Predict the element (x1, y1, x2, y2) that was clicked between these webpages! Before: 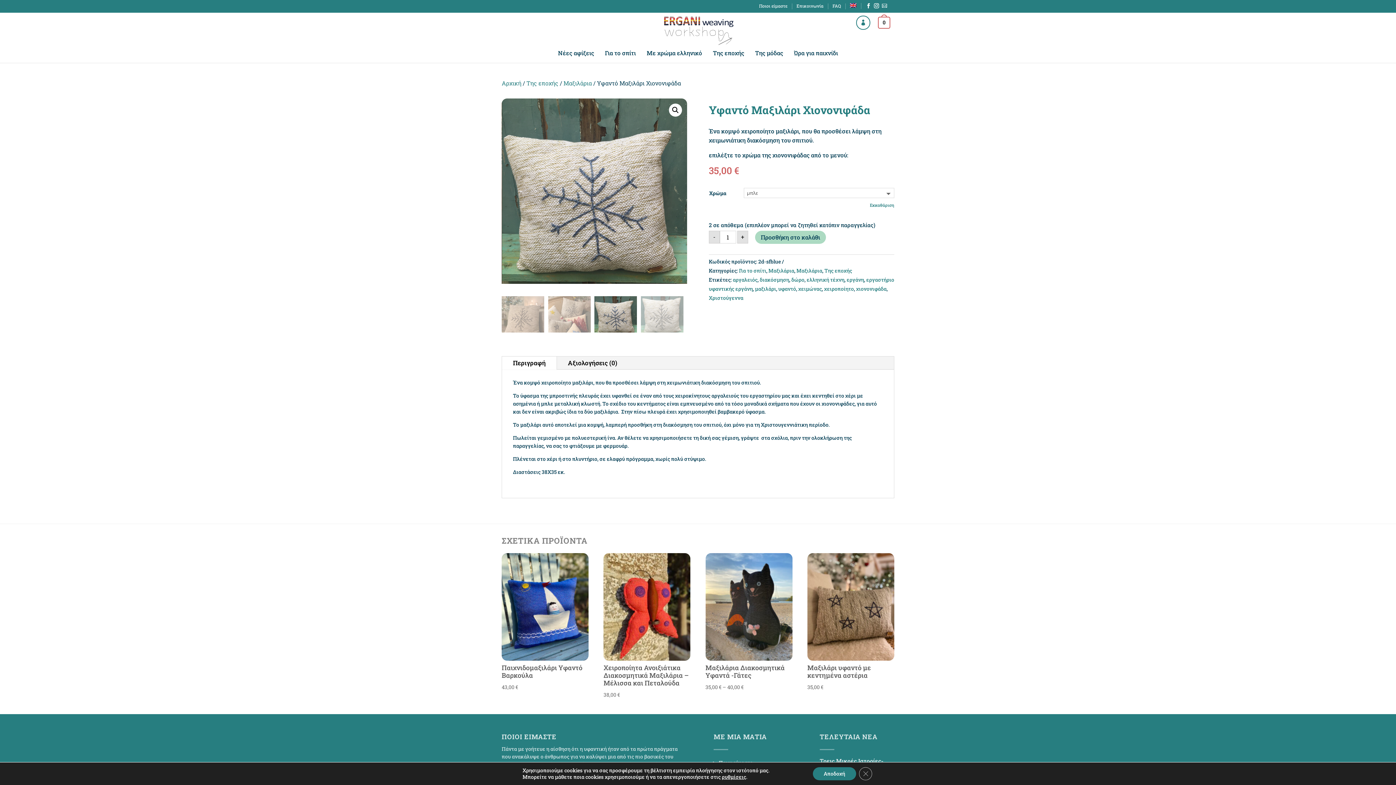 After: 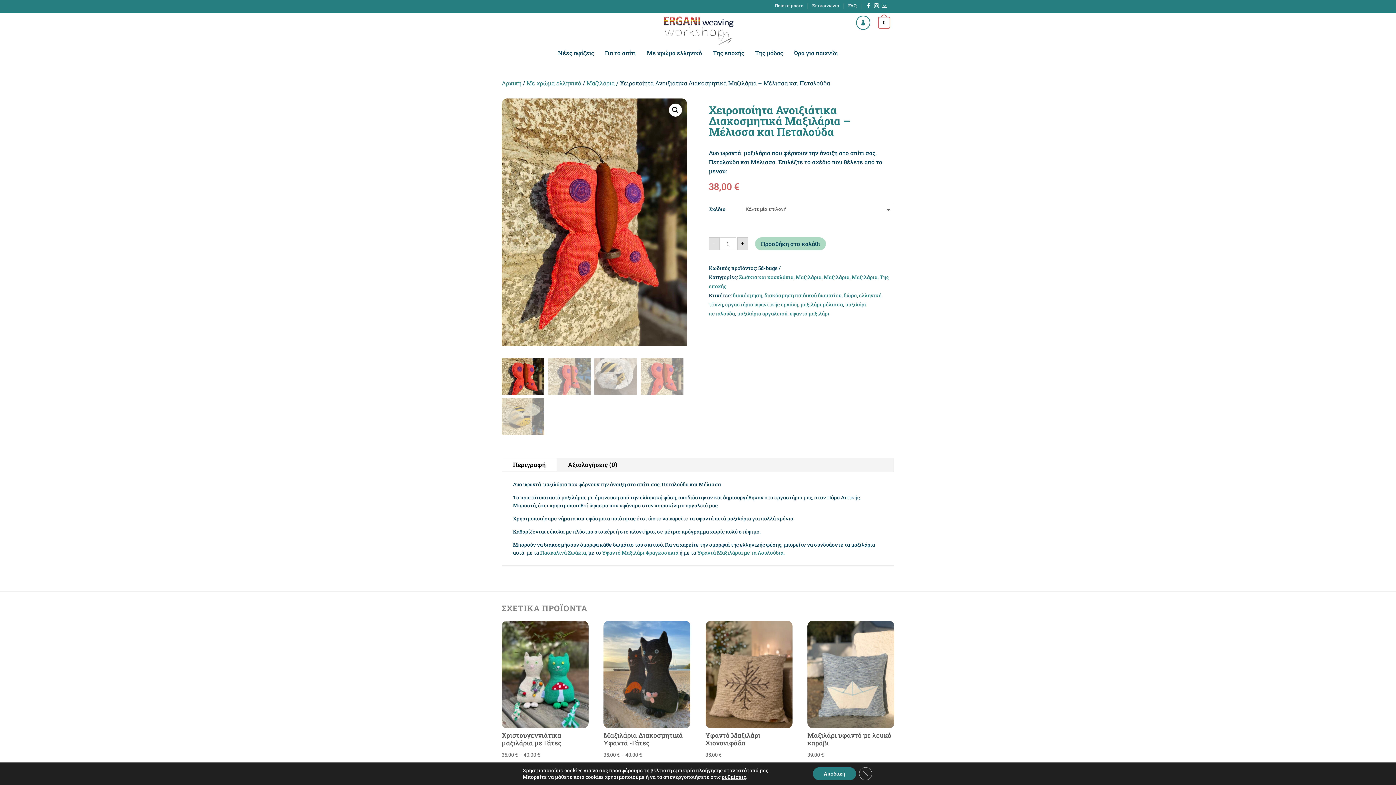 Action: label: Χειροποίητα Ανοιξιάτικα Διακοσμητικά Μαξιλάρια – Μέλισσα και Πεταλούδα
38,00 € bbox: (603, 553, 690, 699)